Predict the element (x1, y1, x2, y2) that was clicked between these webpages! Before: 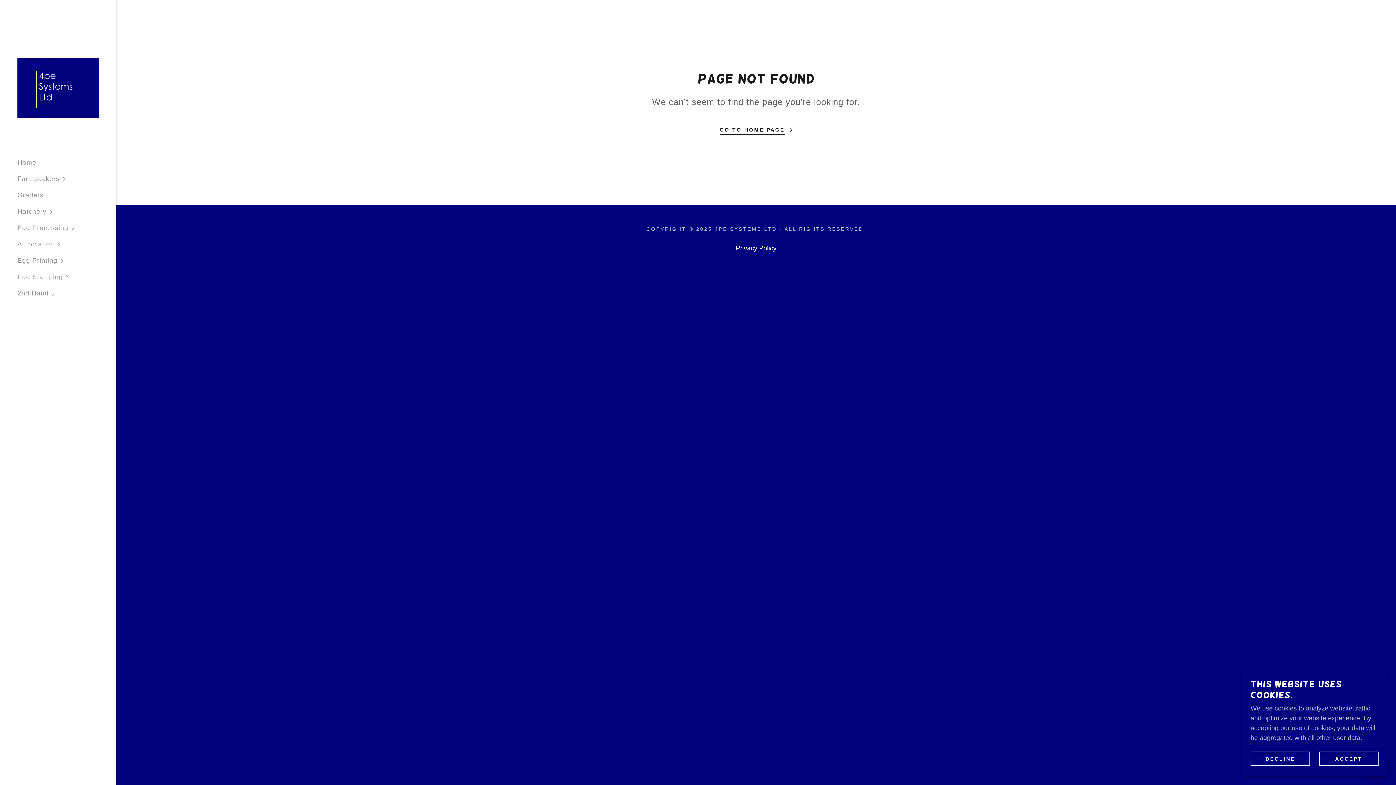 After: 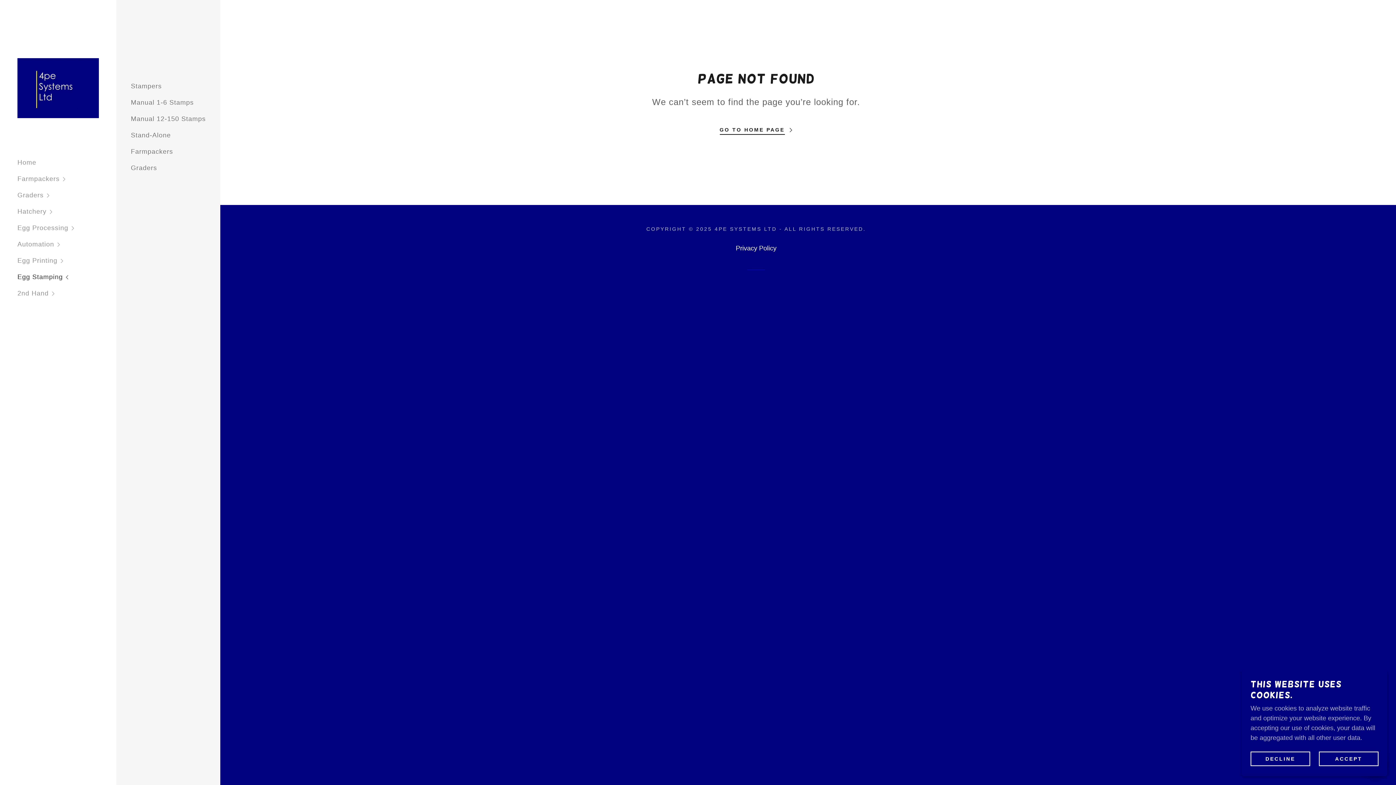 Action: bbox: (17, 269, 116, 285) label: Egg Stamping